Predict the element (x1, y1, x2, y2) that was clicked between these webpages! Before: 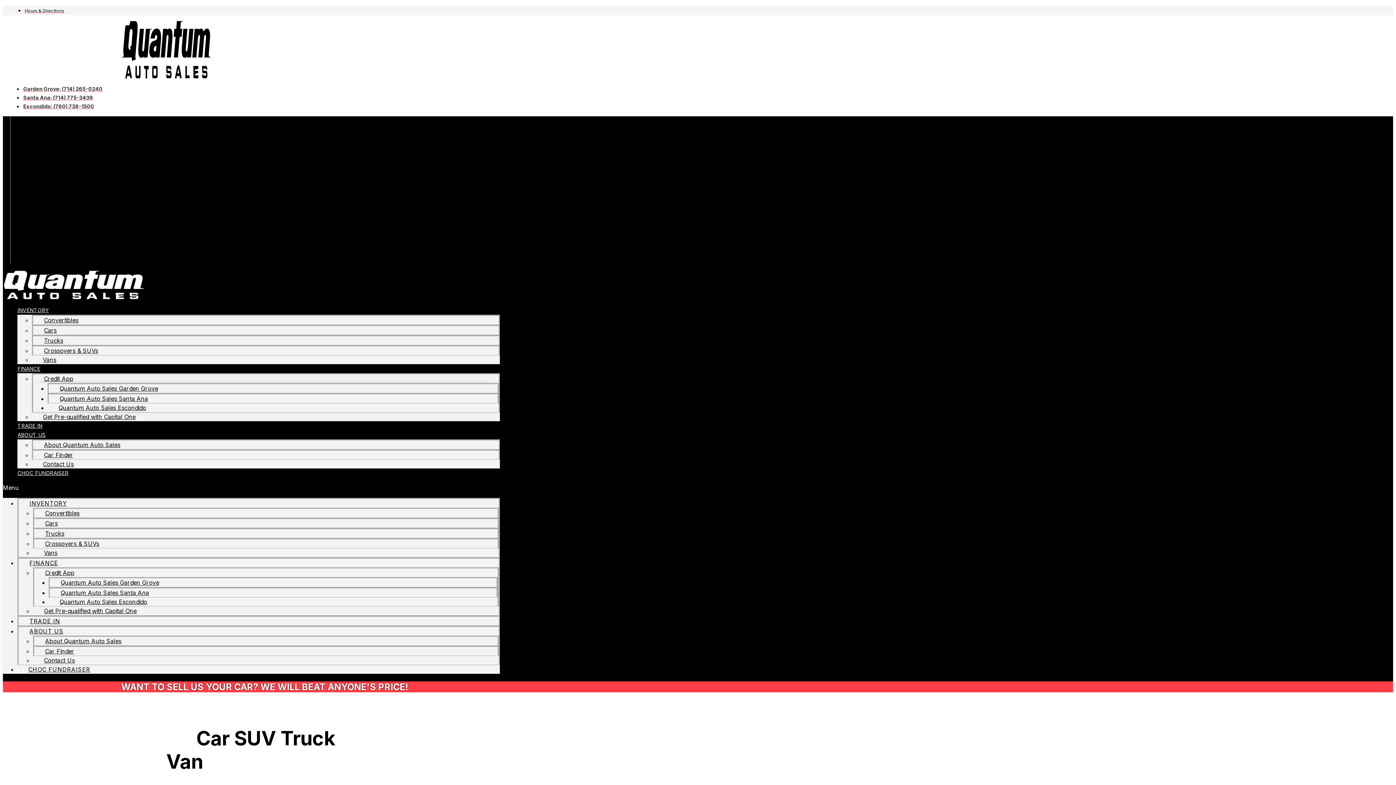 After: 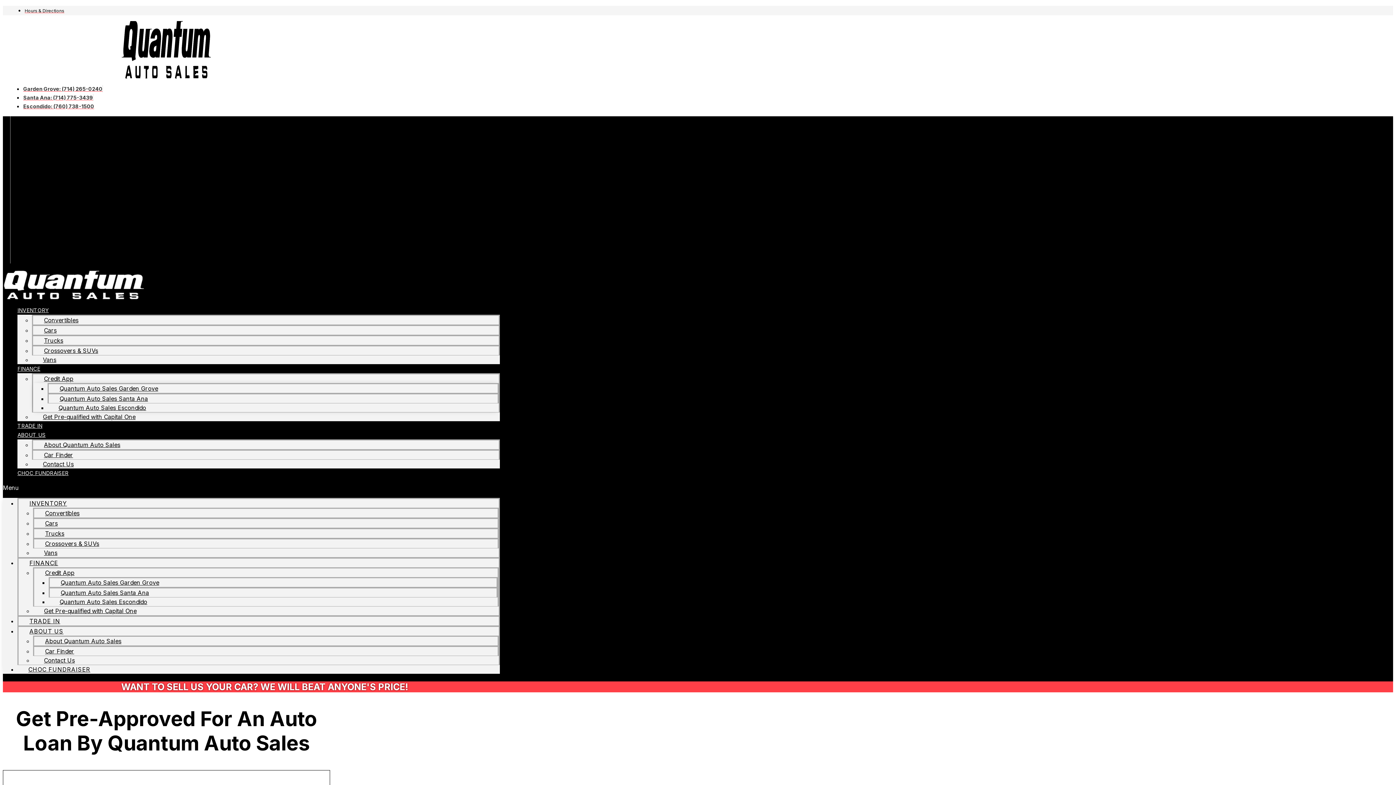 Action: bbox: (18, 553, 69, 572) label: FINANCE